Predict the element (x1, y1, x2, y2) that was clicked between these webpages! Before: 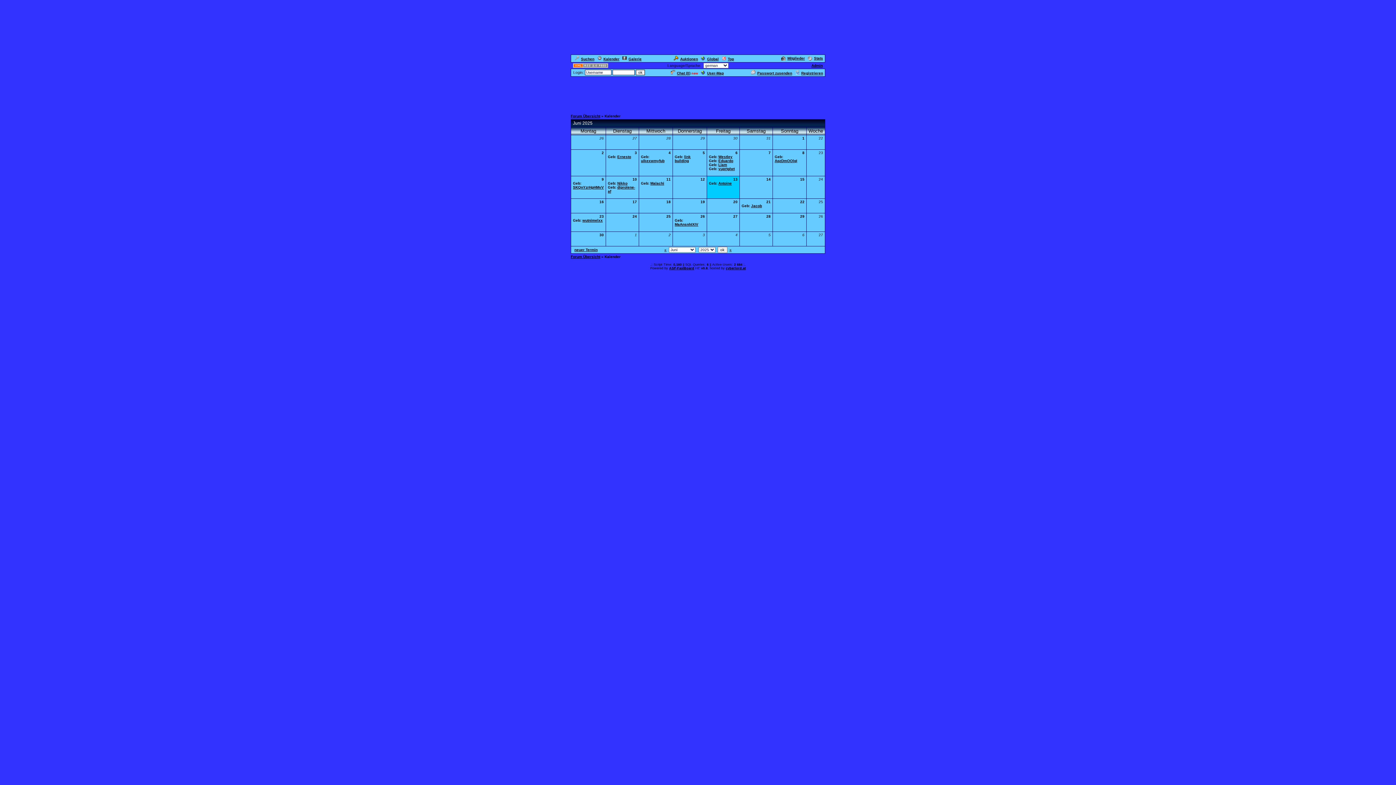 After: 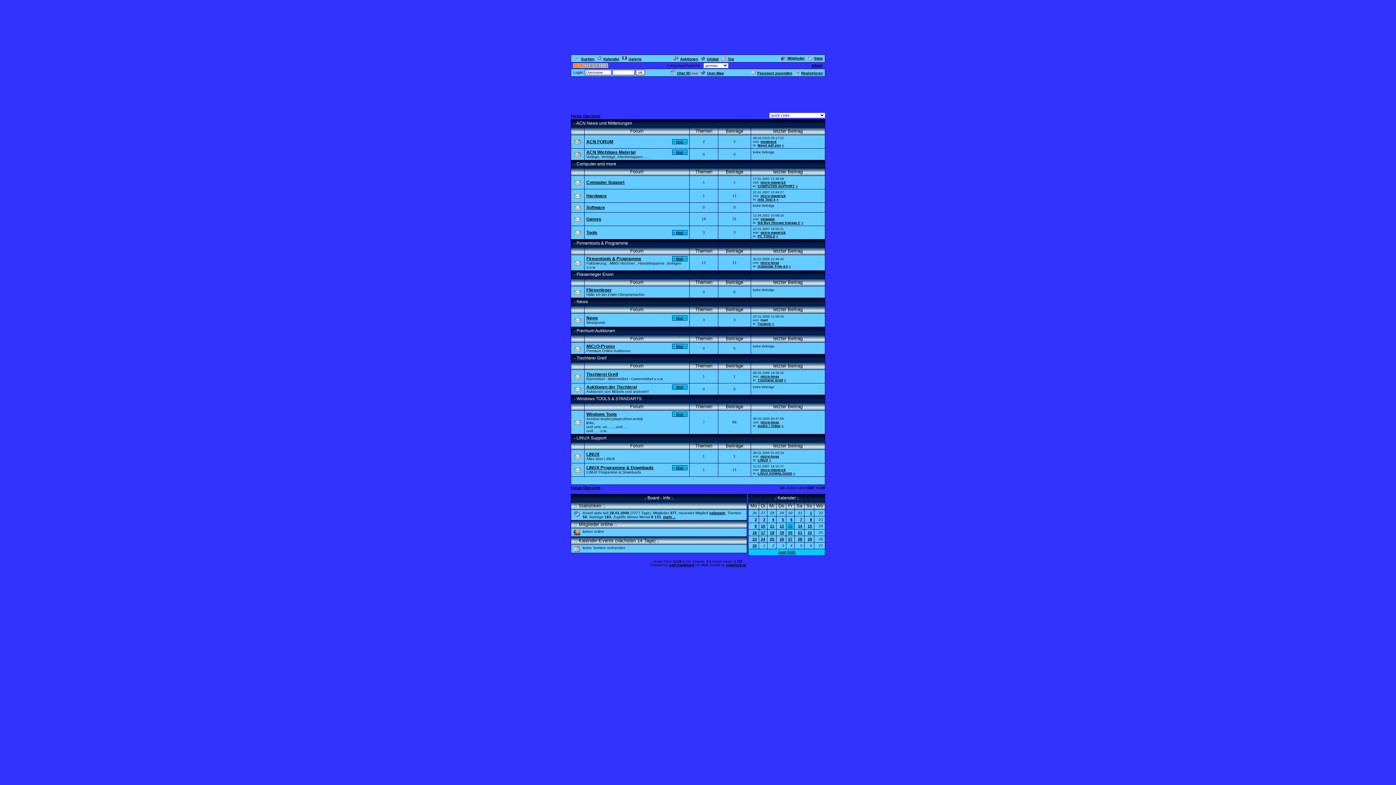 Action: label: Forum Übersicht bbox: (570, 114, 600, 118)